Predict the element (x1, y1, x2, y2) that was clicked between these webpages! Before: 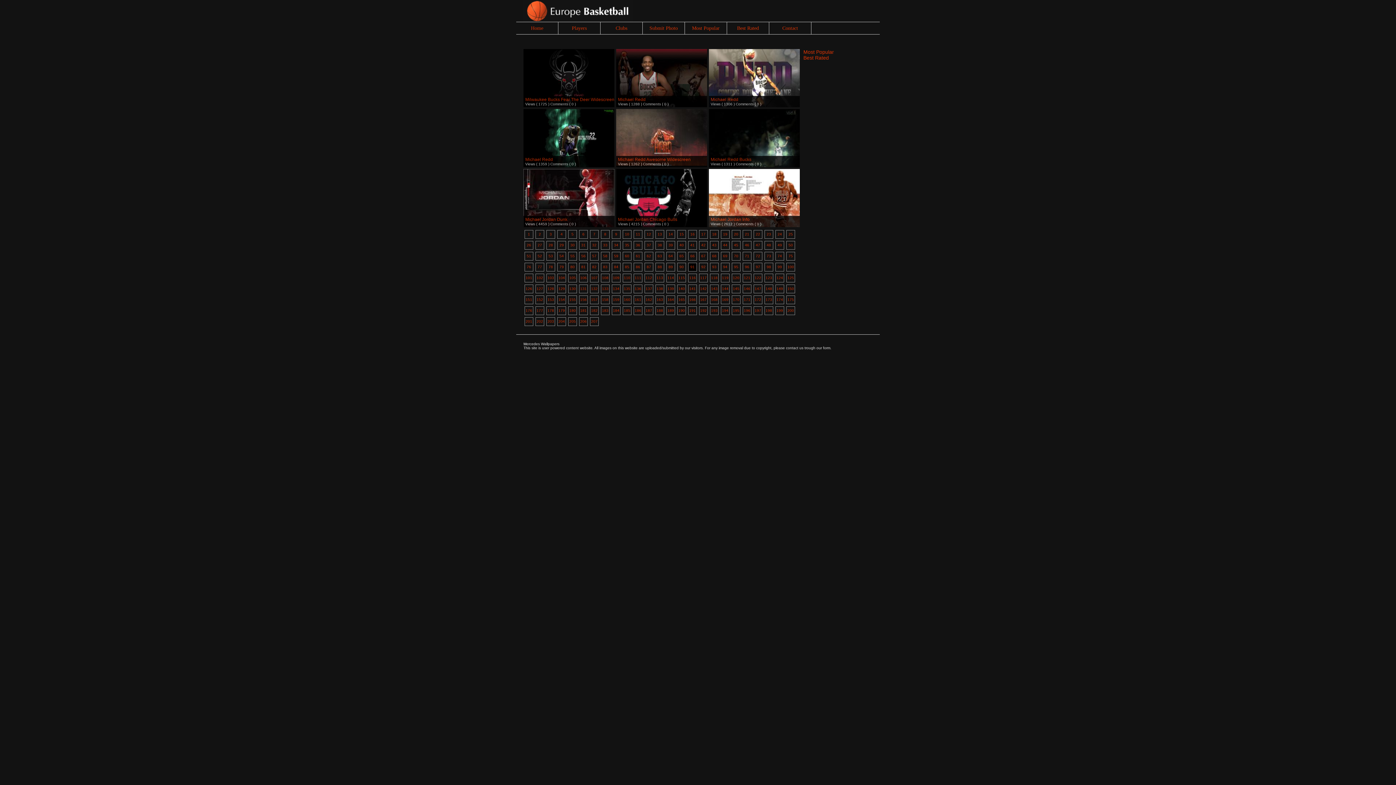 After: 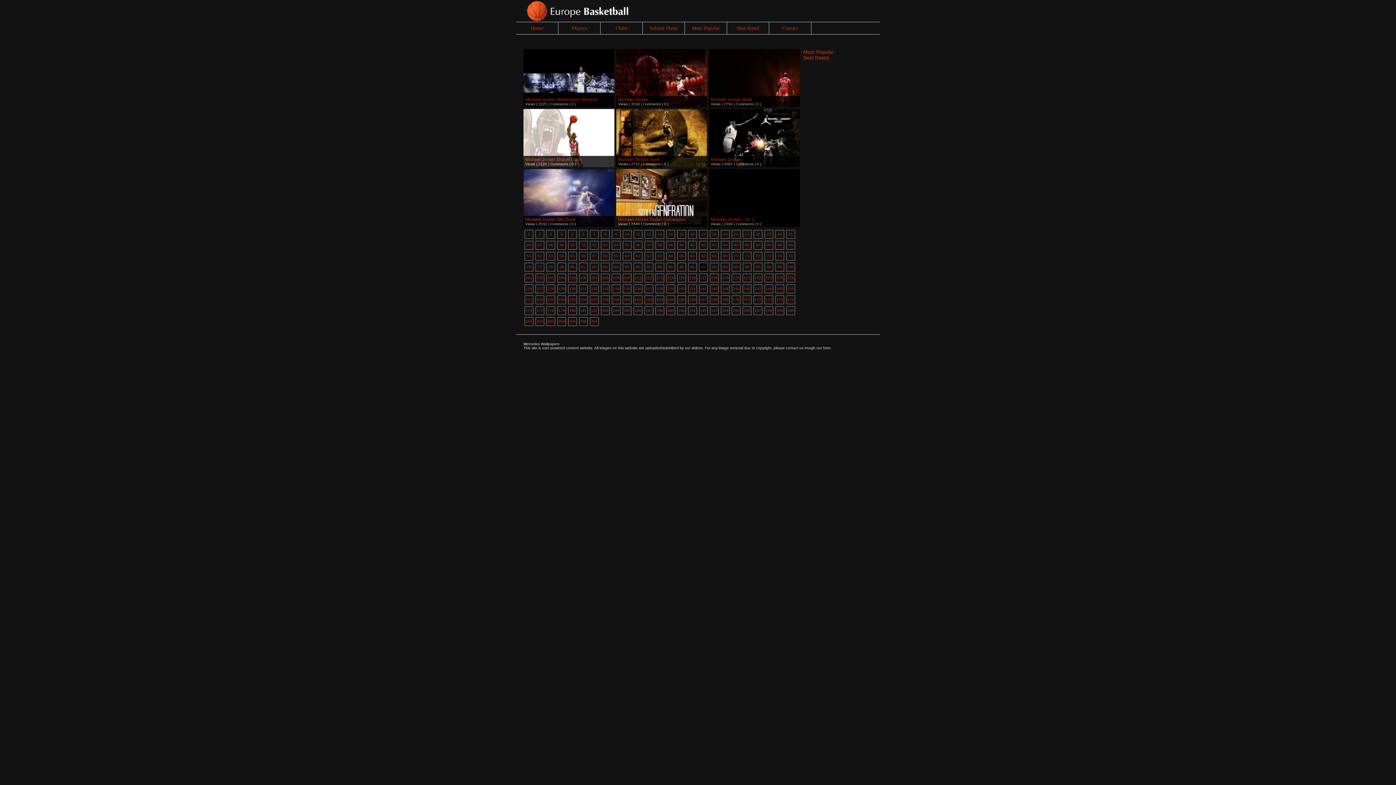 Action: bbox: (699, 262, 708, 271) label: 92